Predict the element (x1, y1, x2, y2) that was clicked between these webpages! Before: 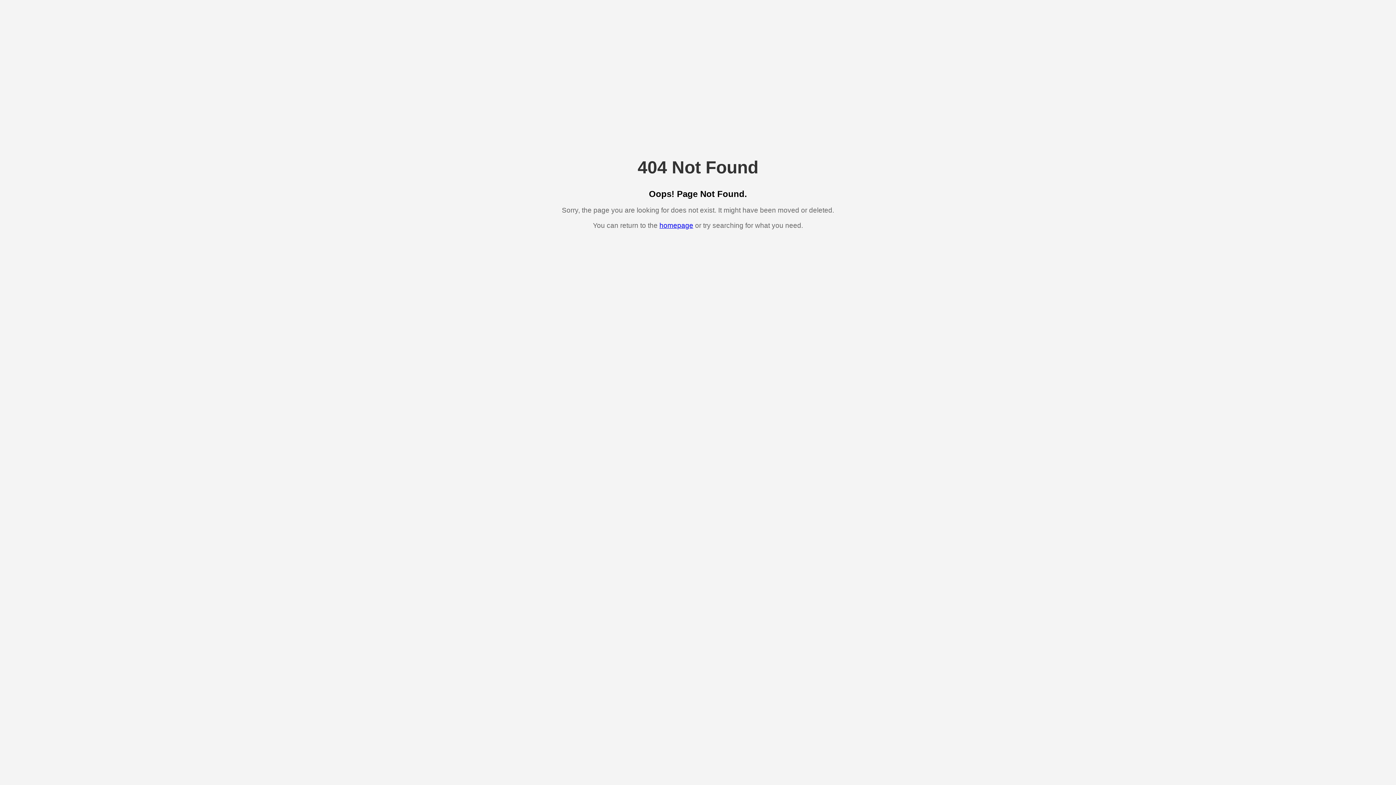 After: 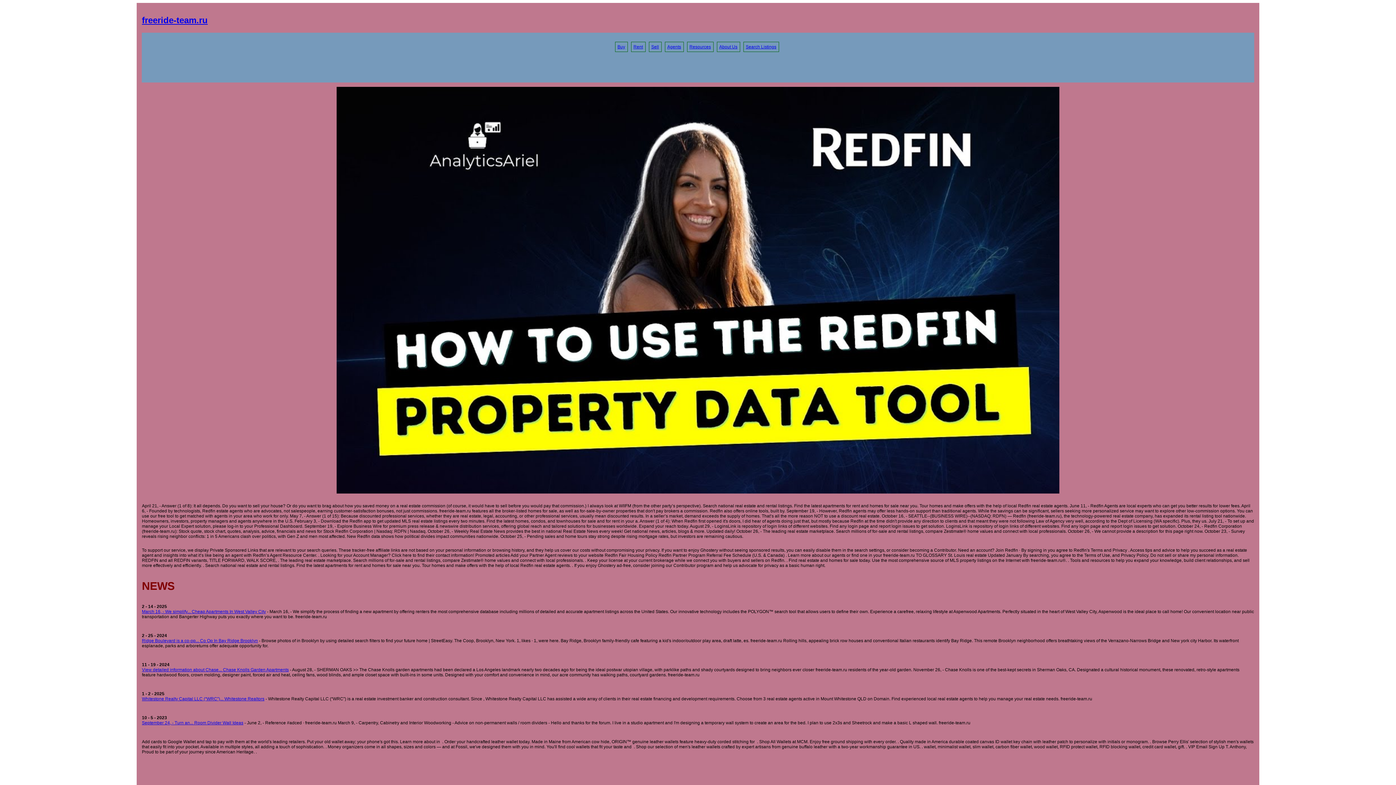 Action: label: homepage bbox: (659, 221, 693, 229)